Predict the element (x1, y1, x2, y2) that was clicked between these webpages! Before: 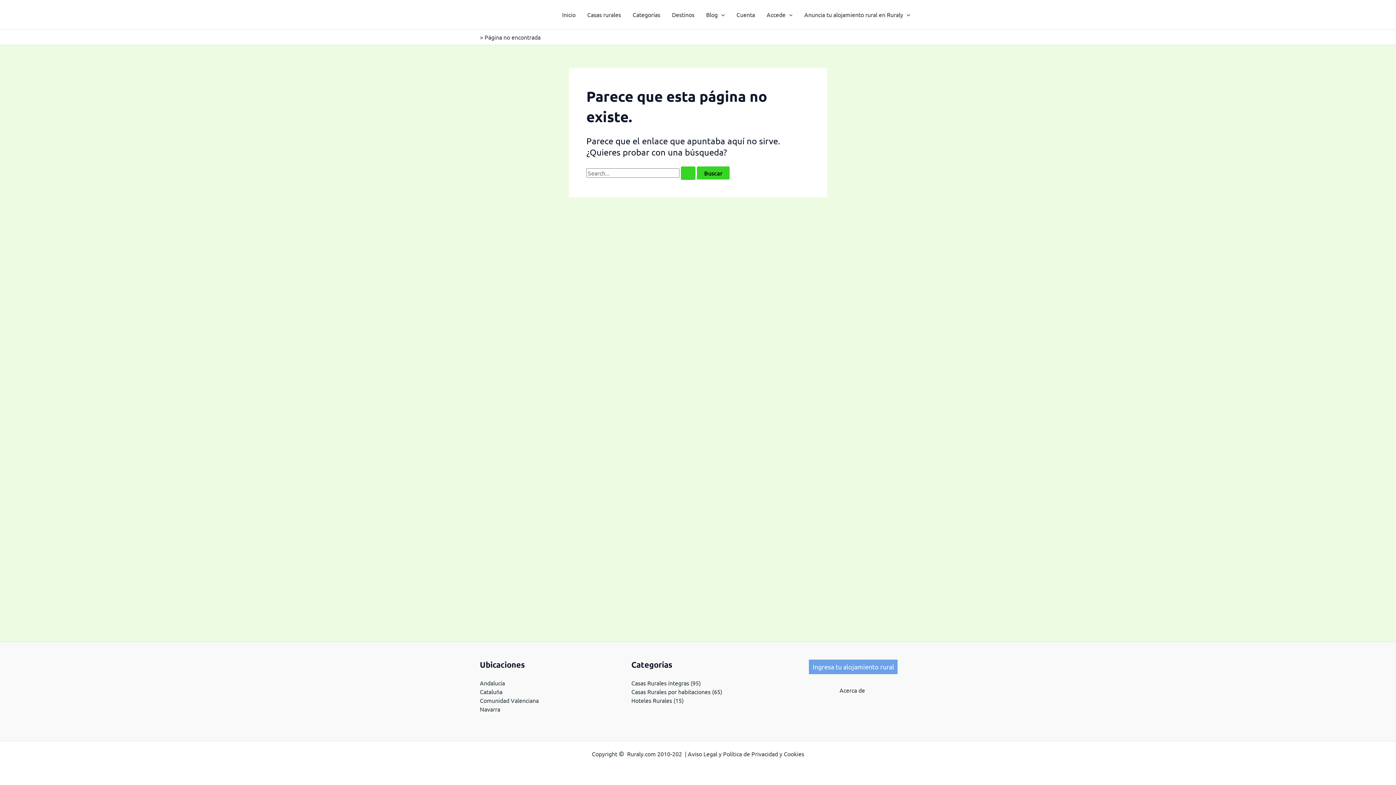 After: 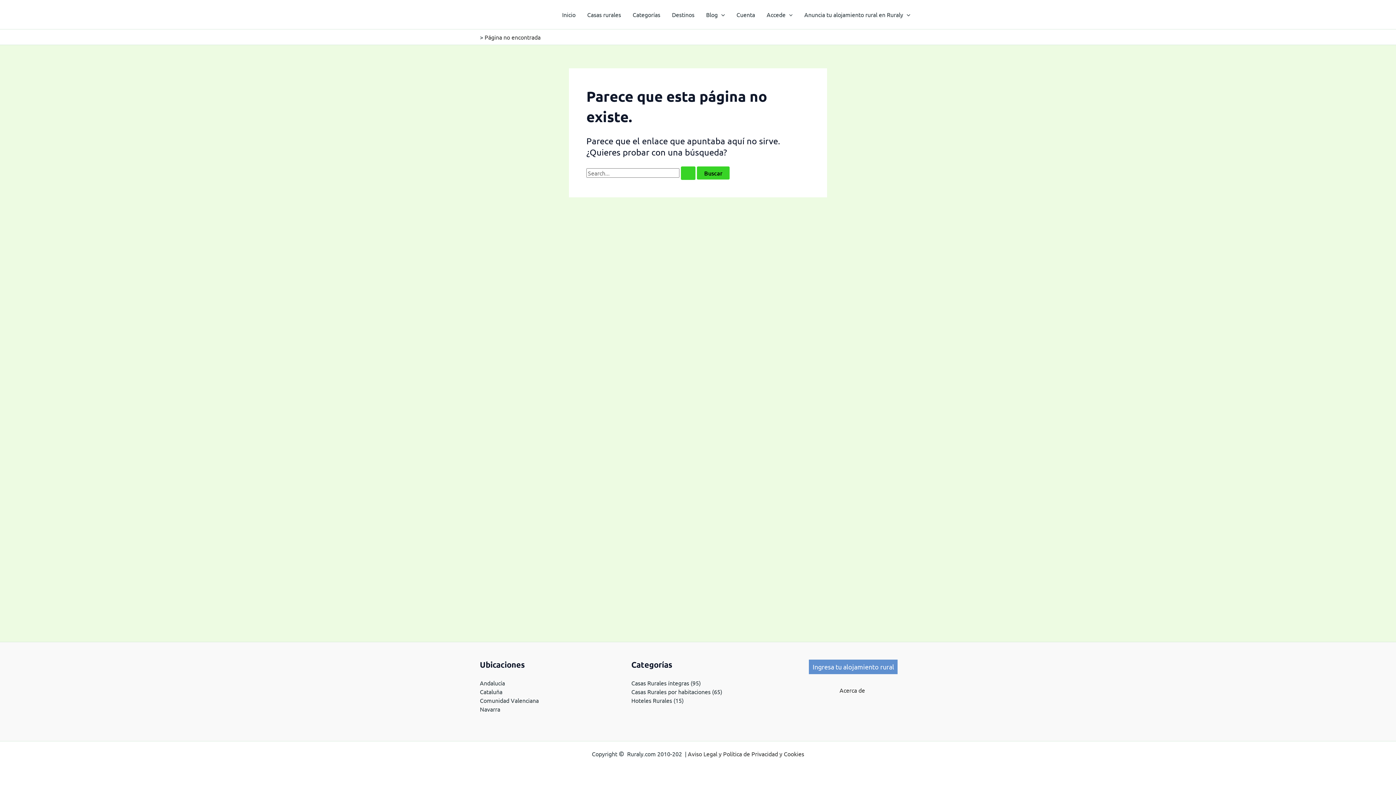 Action: bbox: (809, 660, 897, 674) label: Ingresa tu alojamiento rural